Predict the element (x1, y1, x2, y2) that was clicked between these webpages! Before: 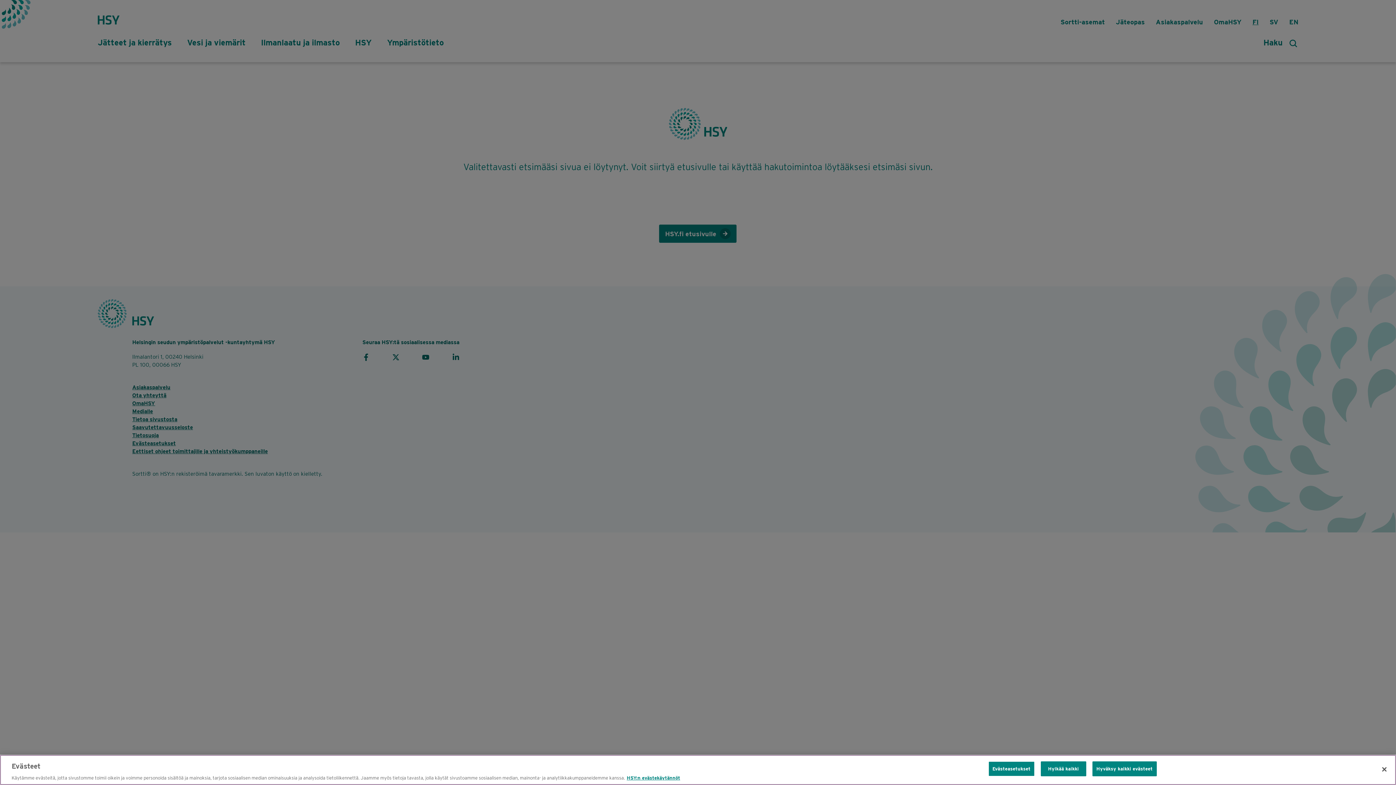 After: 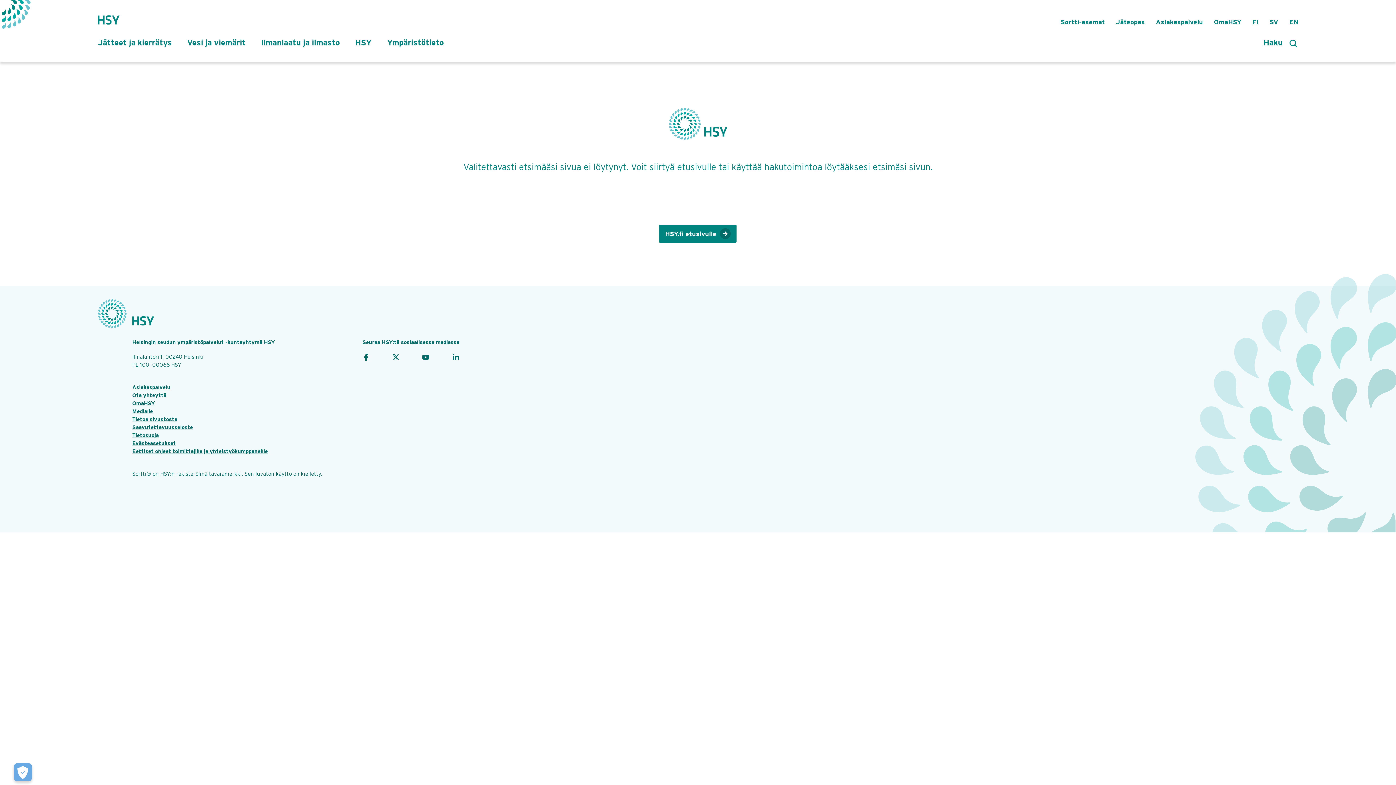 Action: bbox: (1041, 761, 1086, 776) label: Hylkää kaikki